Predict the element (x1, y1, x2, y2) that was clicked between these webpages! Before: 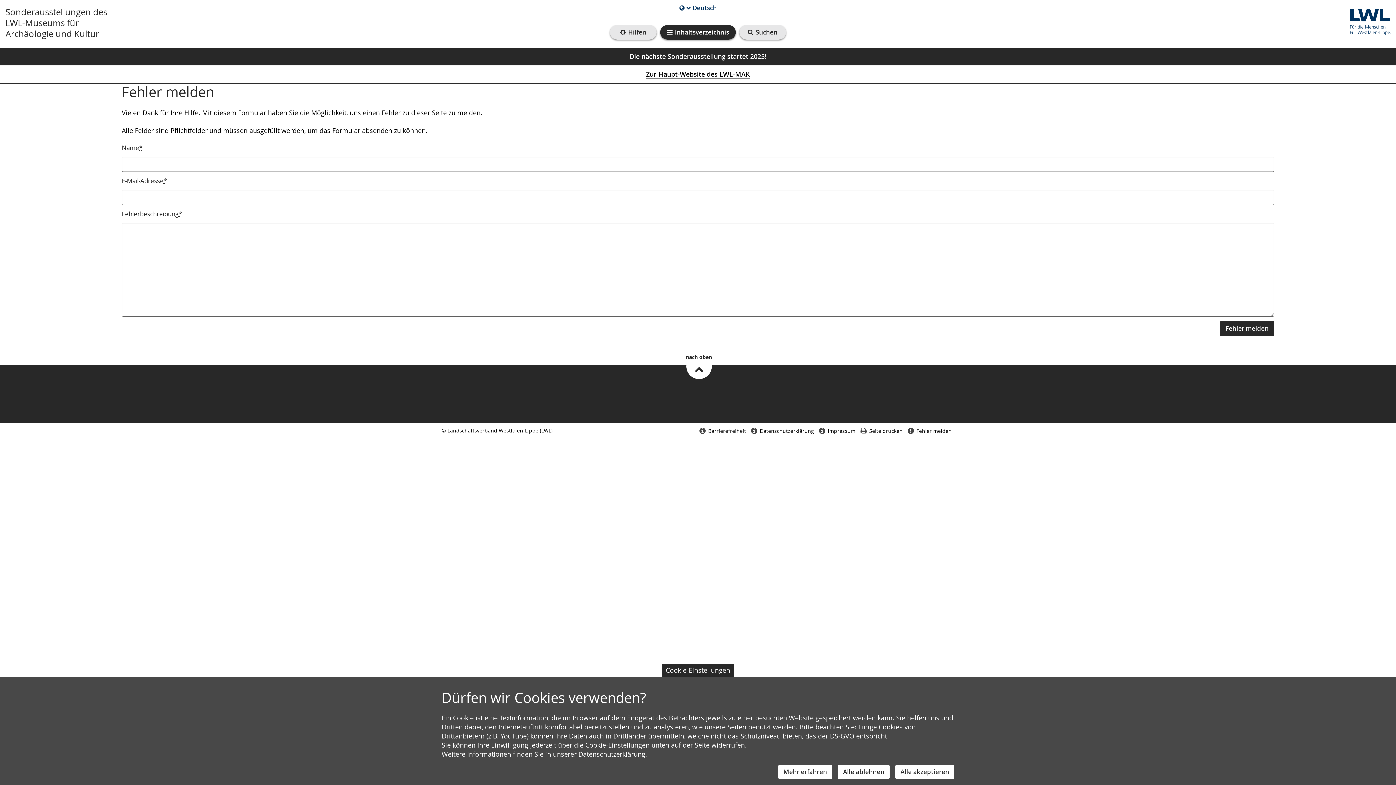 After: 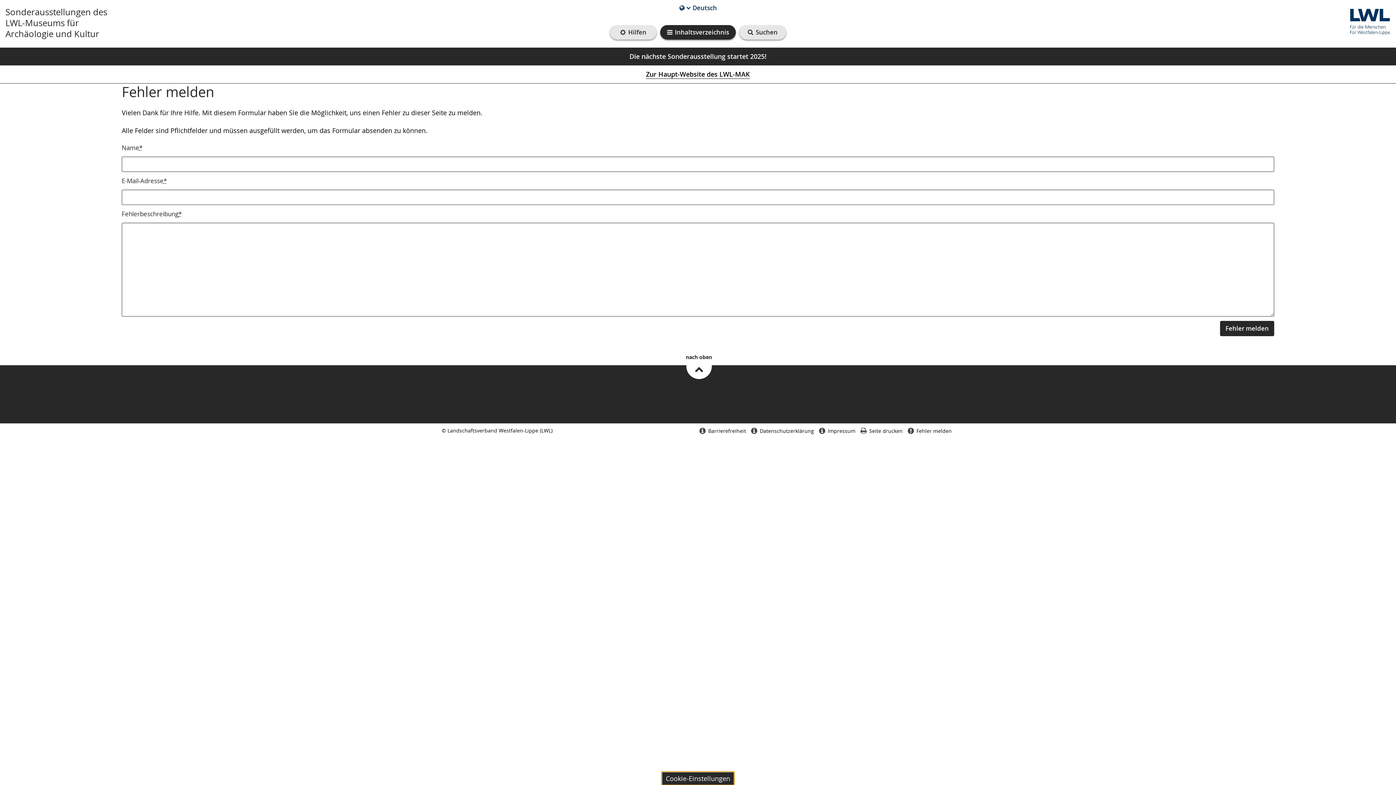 Action: bbox: (661, 663, 734, 677) label: Cookie-Einstellungen